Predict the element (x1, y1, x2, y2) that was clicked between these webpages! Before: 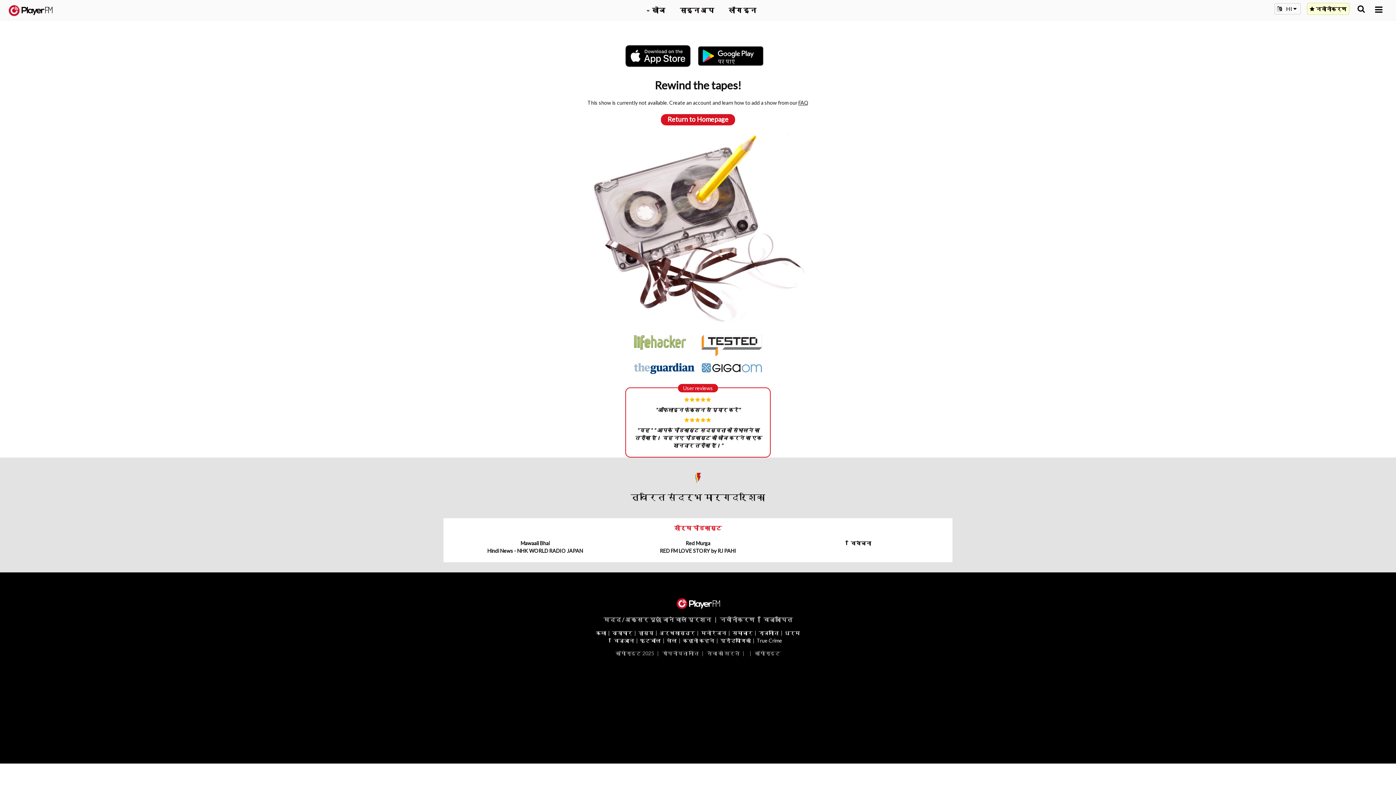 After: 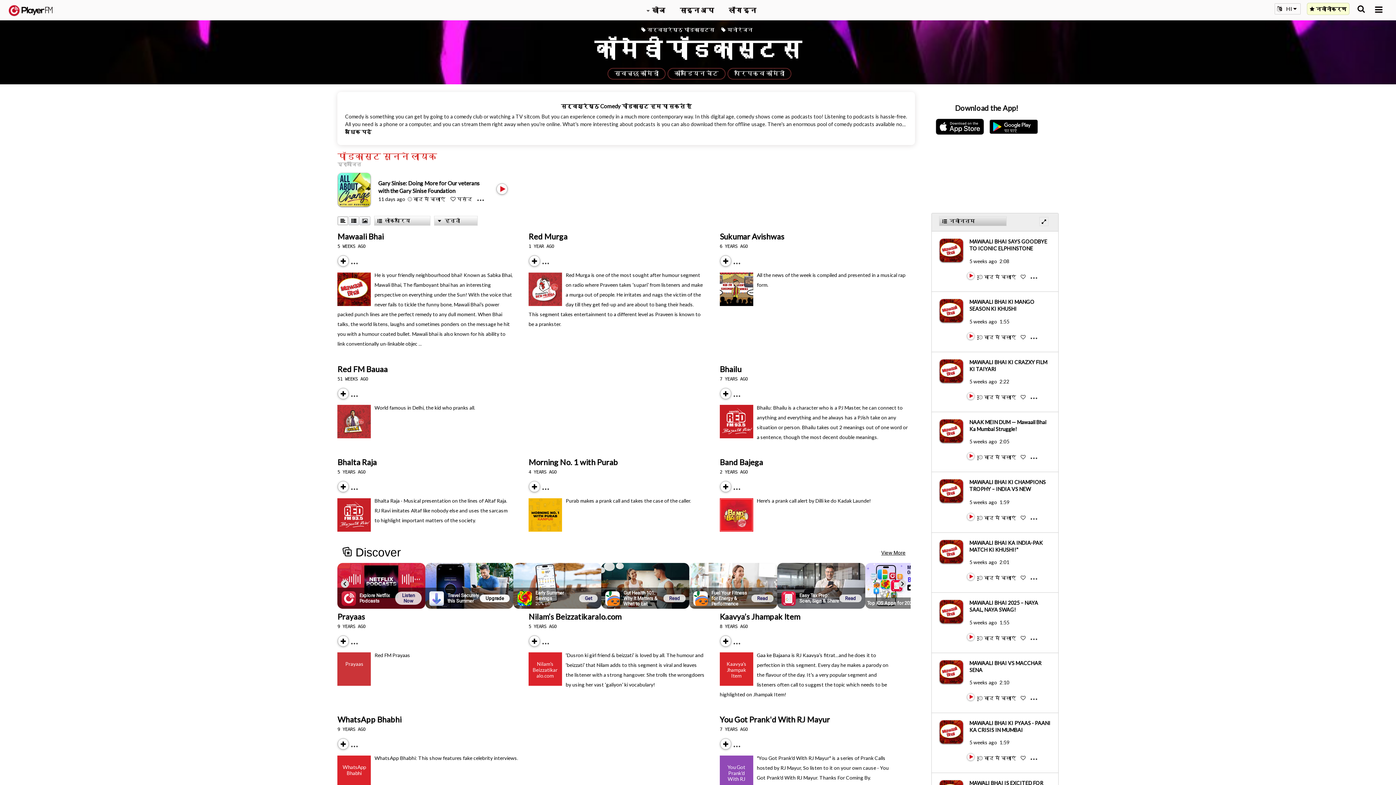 Action: bbox: (638, 630, 653, 636) label: हास्य